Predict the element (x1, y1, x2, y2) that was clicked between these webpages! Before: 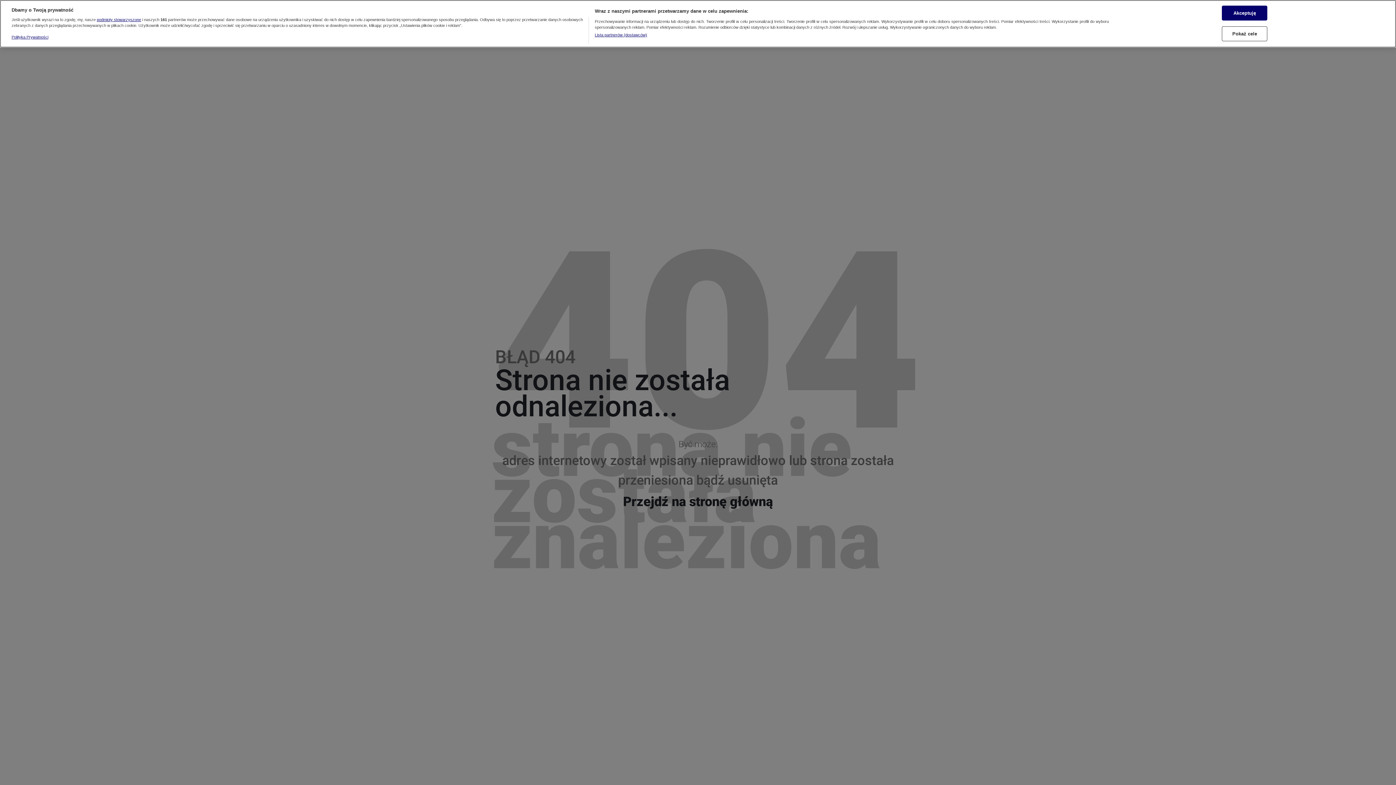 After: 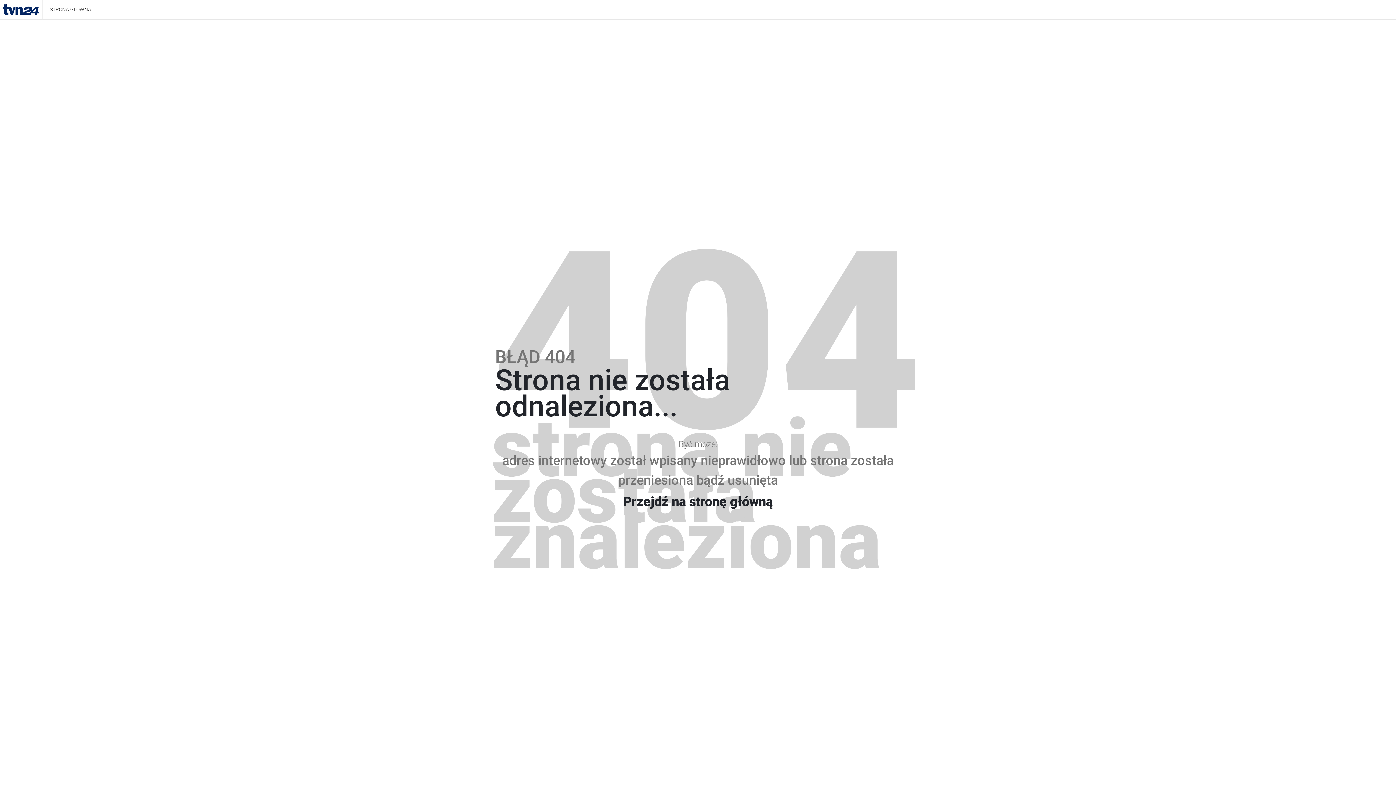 Action: label: Akceptuję bbox: (1222, 5, 1267, 20)